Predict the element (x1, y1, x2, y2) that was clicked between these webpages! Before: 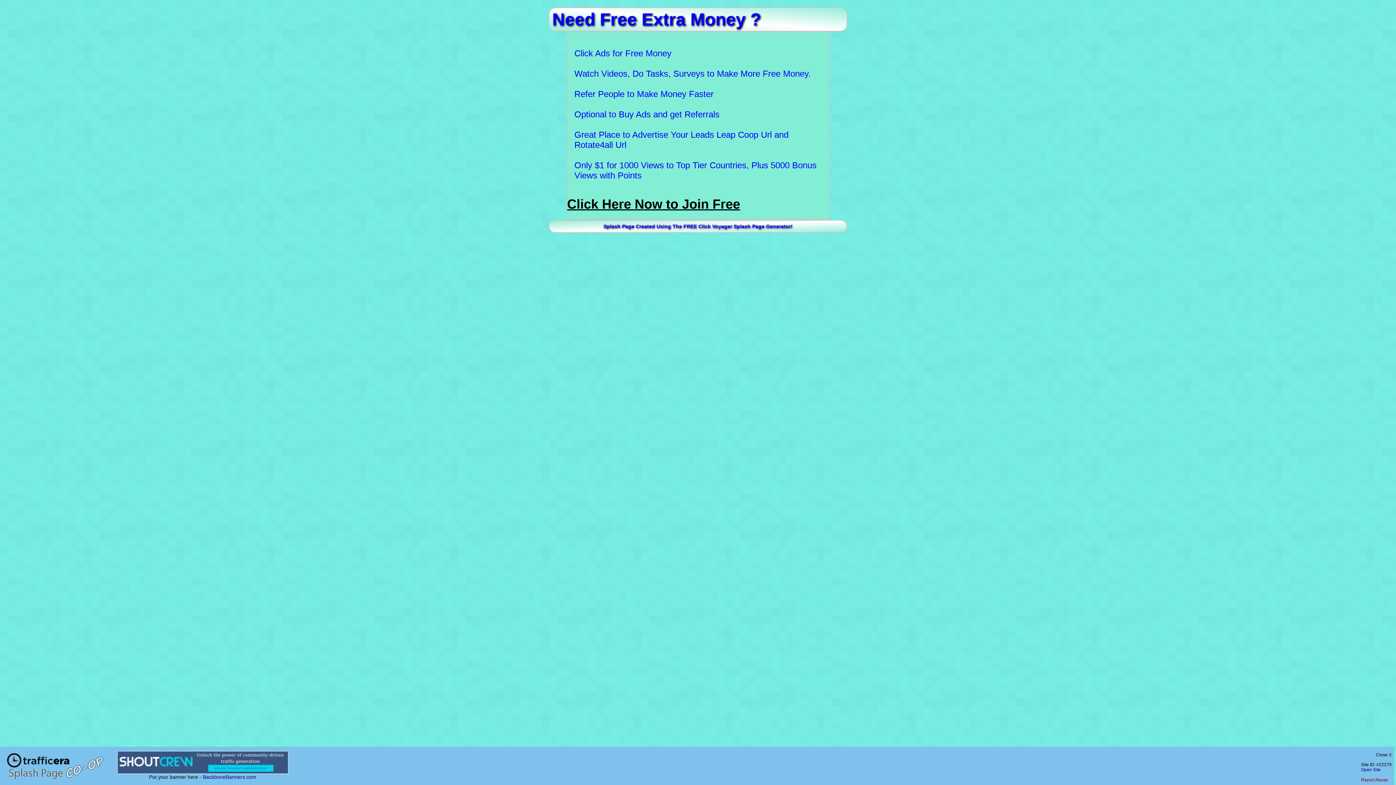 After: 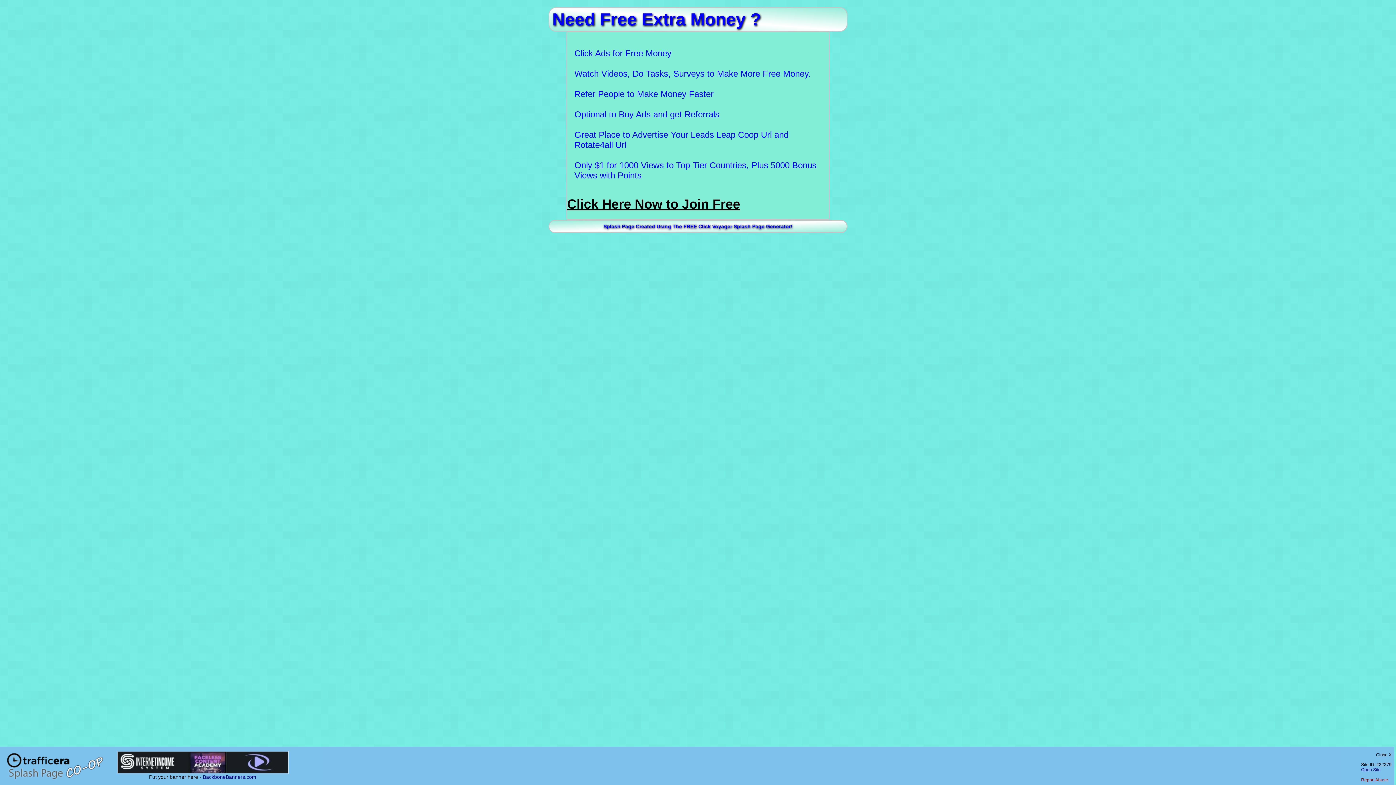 Action: bbox: (1361, 777, 1388, 782) label: Report Abuse